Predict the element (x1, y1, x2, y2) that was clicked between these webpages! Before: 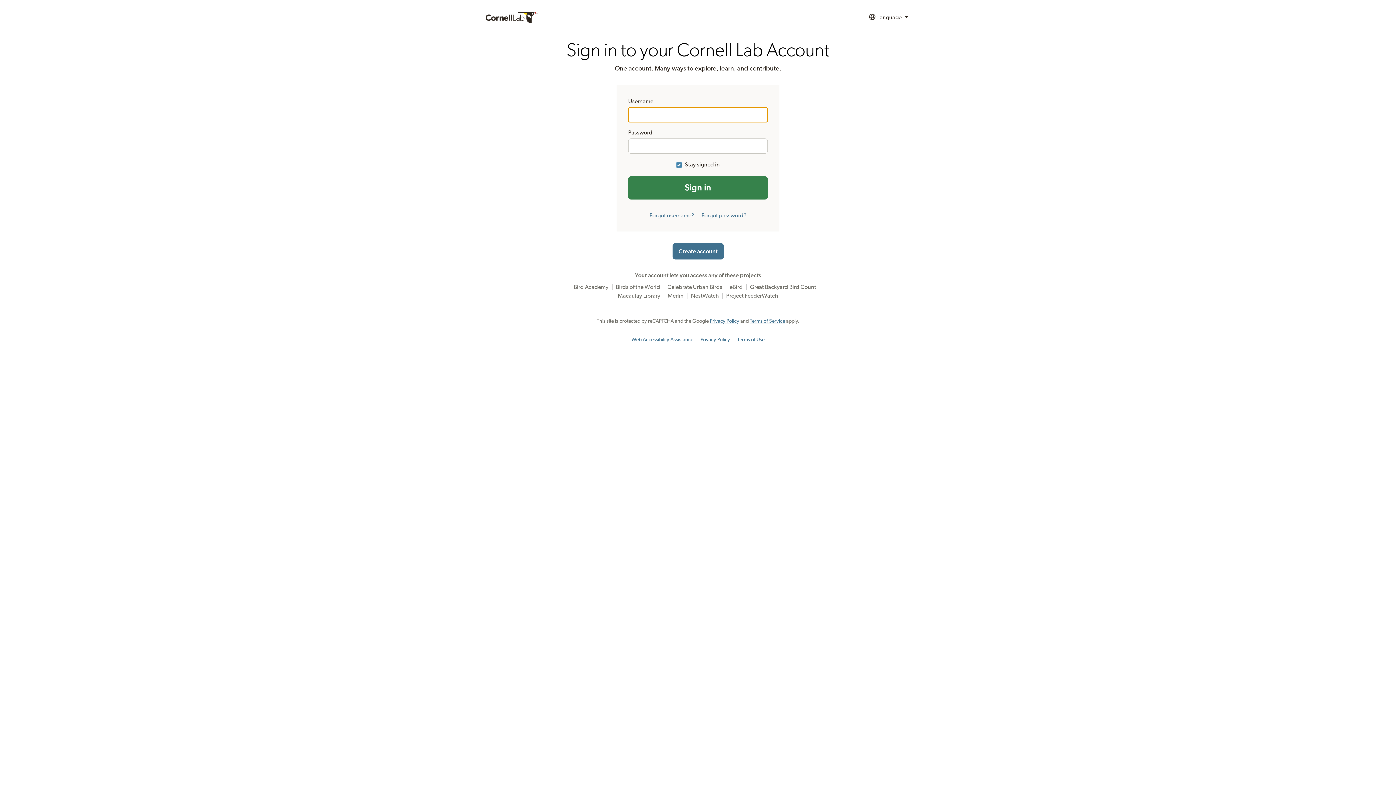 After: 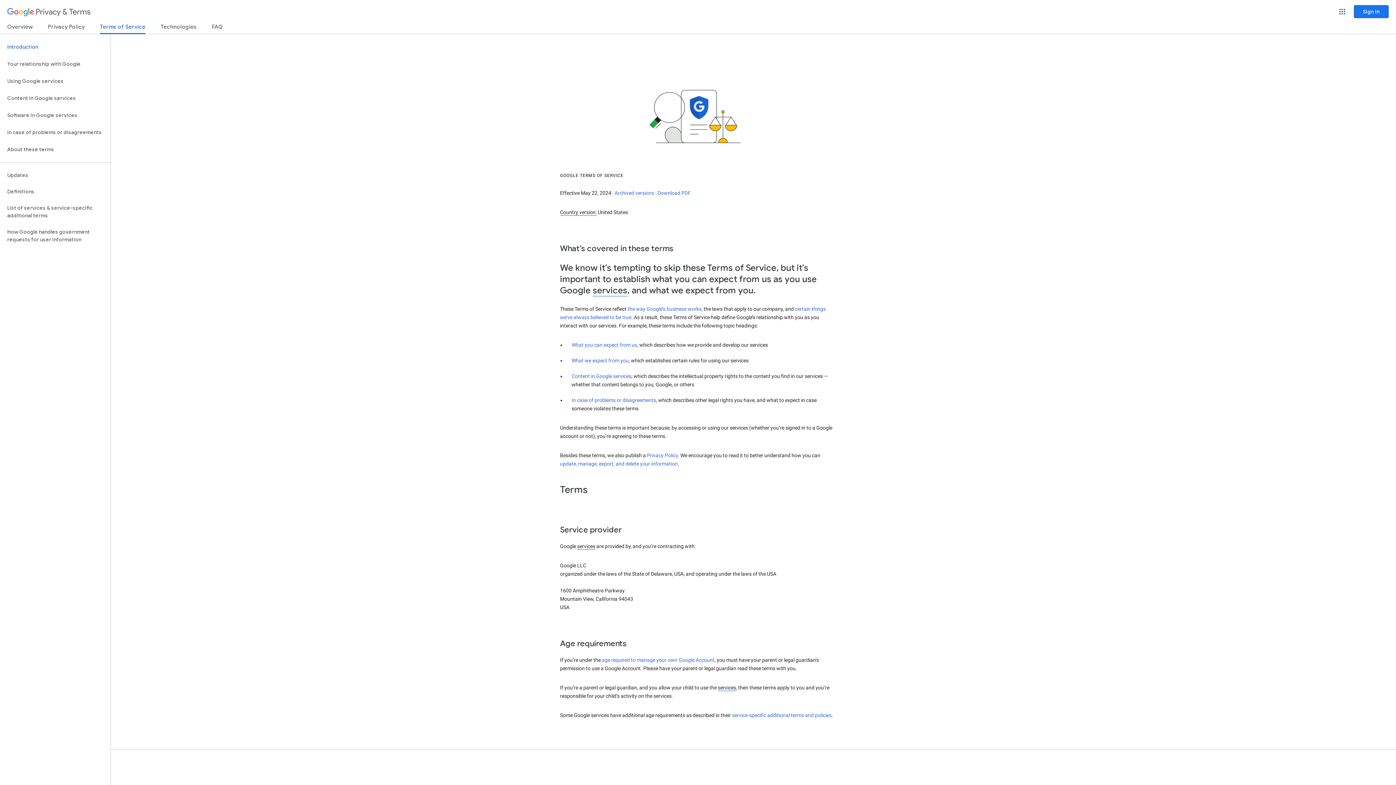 Action: label: Terms of Service bbox: (750, 318, 785, 324)